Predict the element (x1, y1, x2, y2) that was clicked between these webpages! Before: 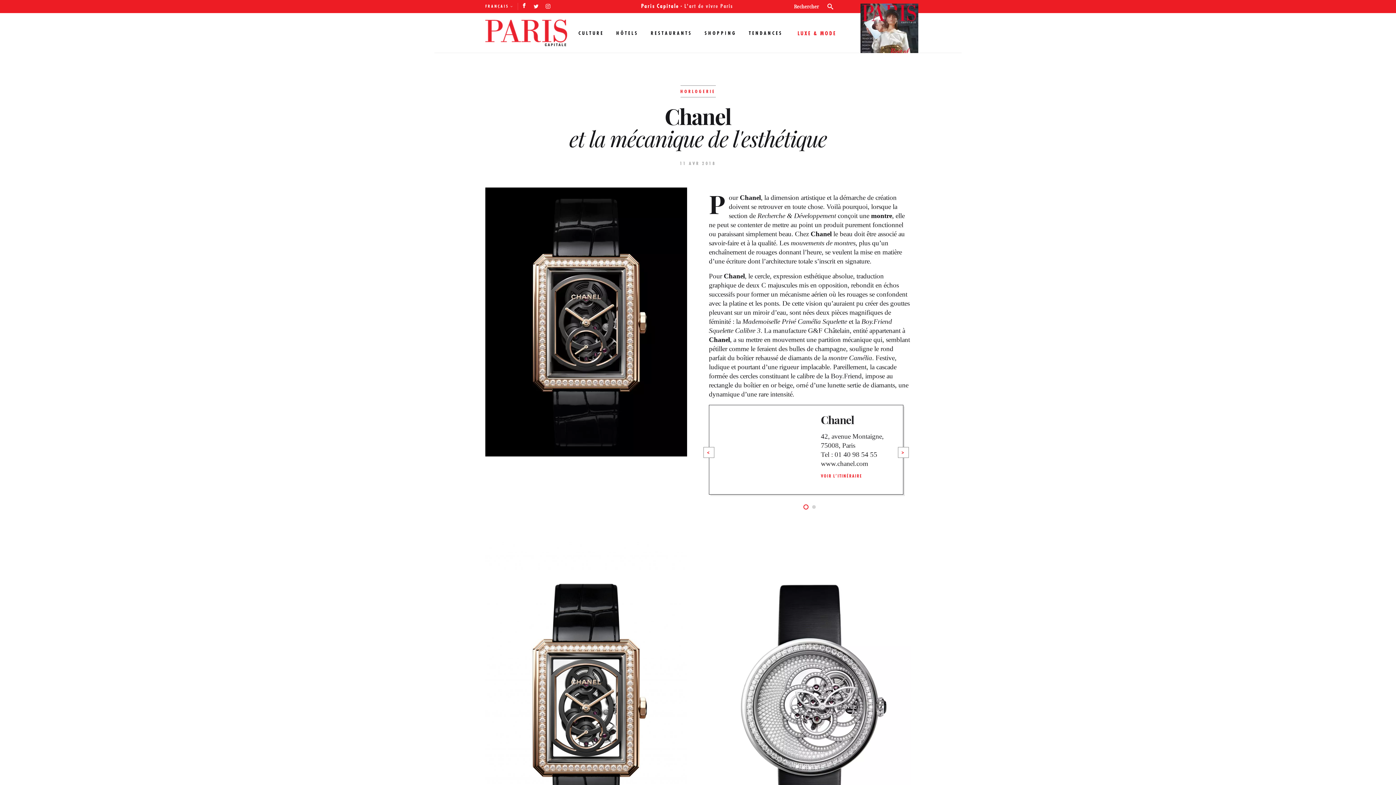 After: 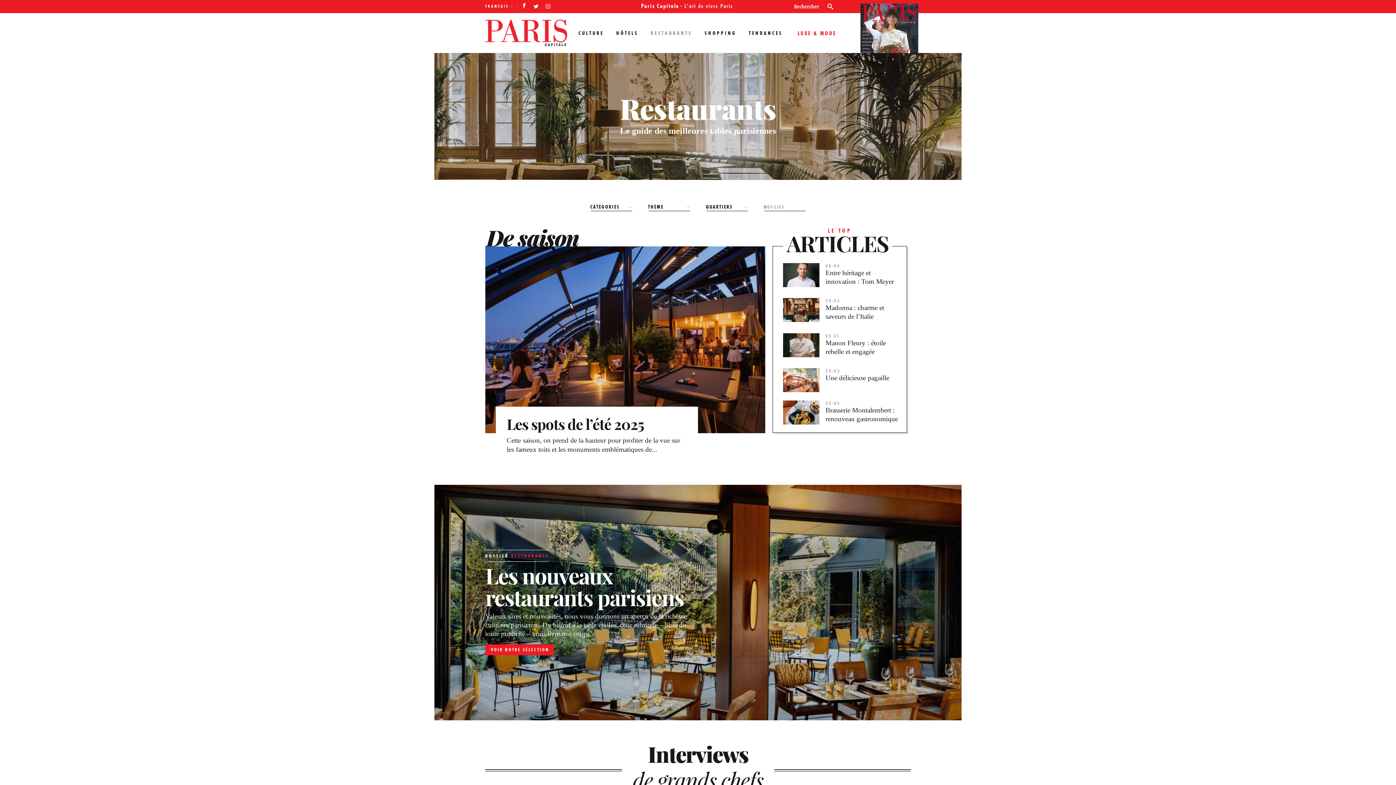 Action: bbox: (650, 29, 692, 36) label: RESTAURANTS